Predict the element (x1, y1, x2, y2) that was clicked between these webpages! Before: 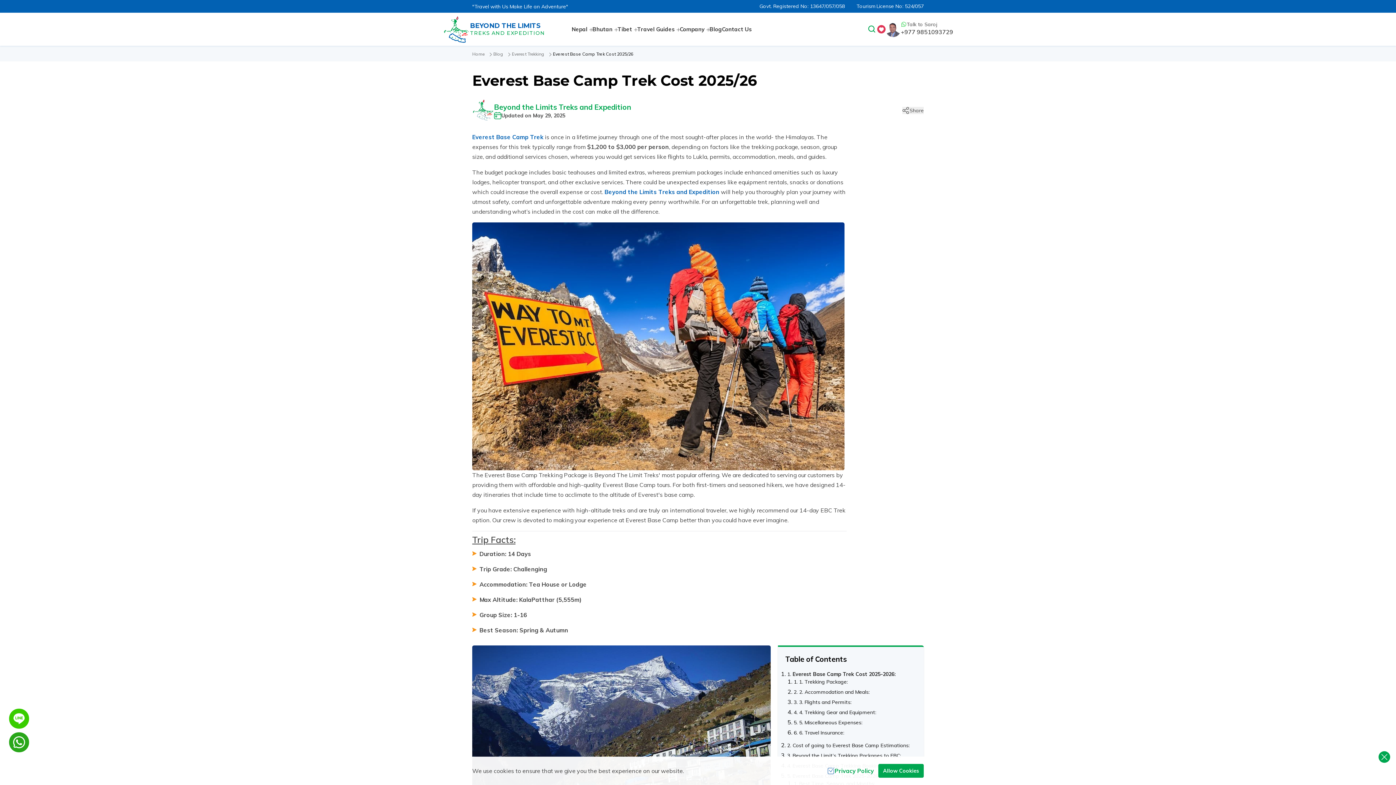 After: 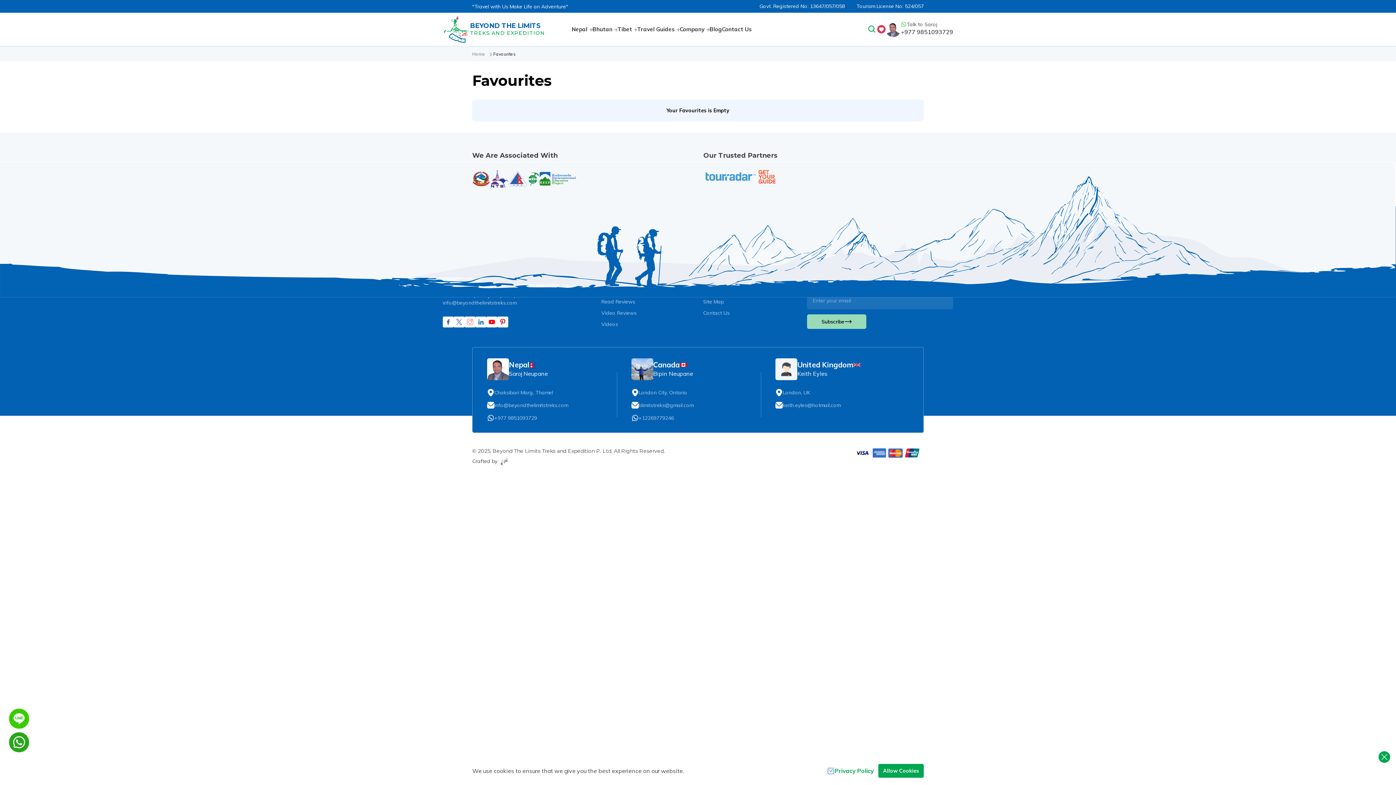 Action: bbox: (877, 25, 885, 33) label: wishlist